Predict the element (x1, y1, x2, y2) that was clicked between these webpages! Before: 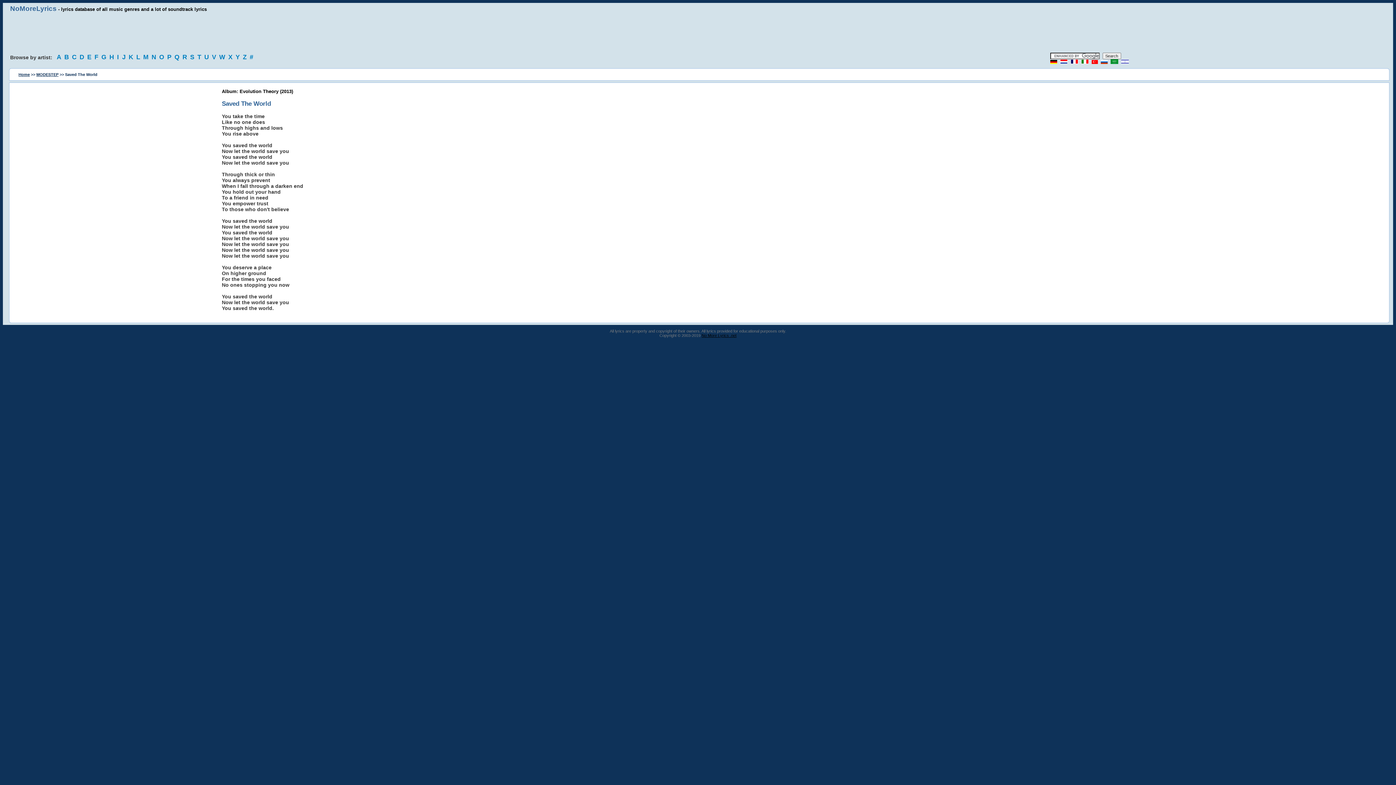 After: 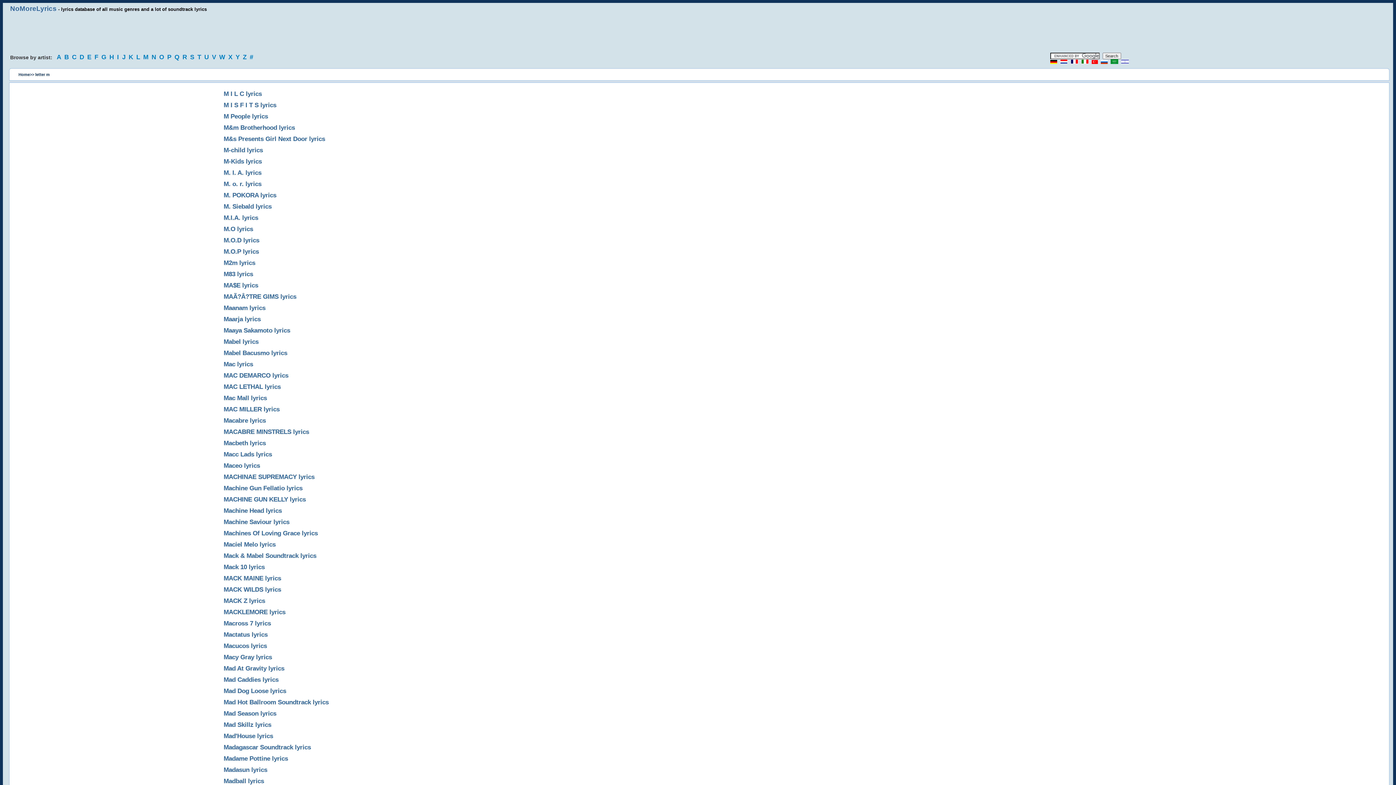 Action: label: M bbox: (143, 53, 150, 60)